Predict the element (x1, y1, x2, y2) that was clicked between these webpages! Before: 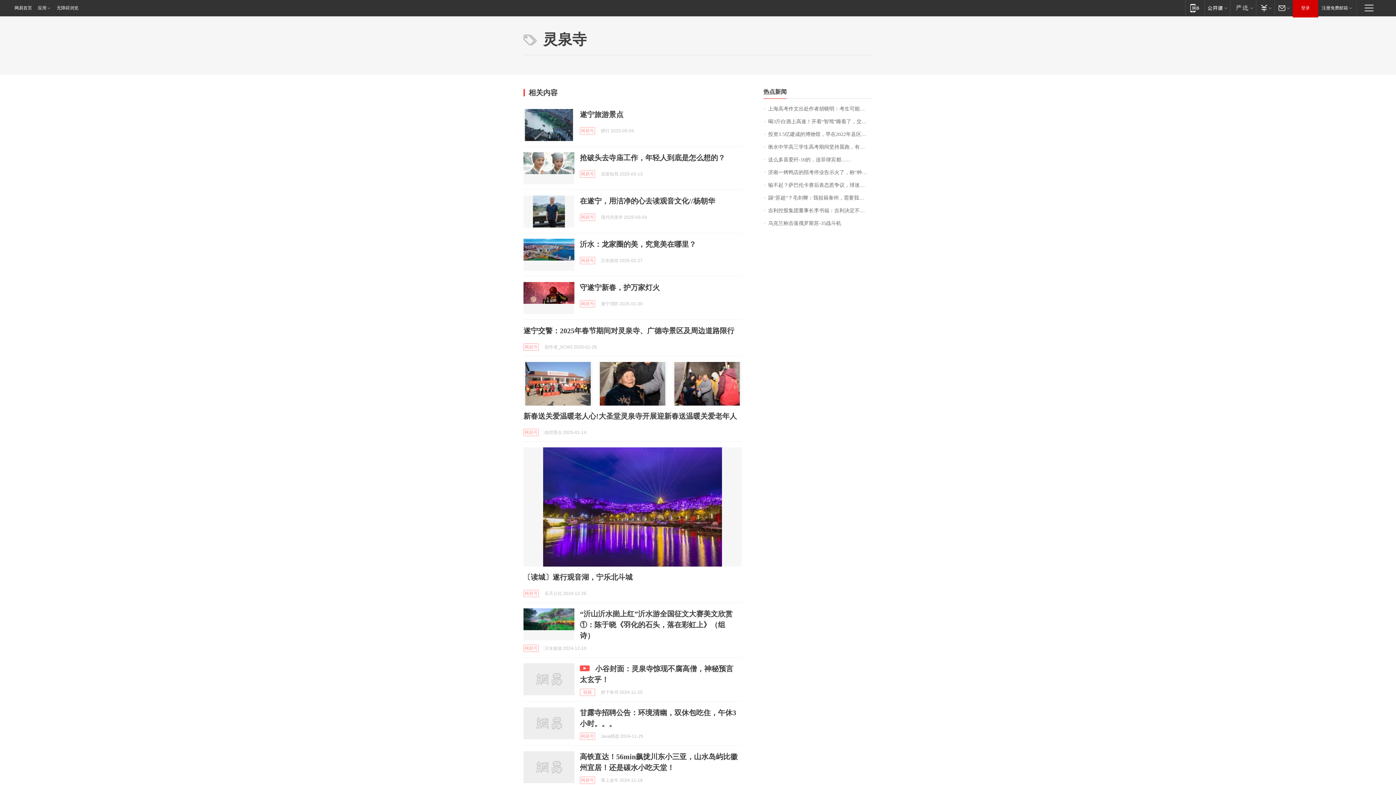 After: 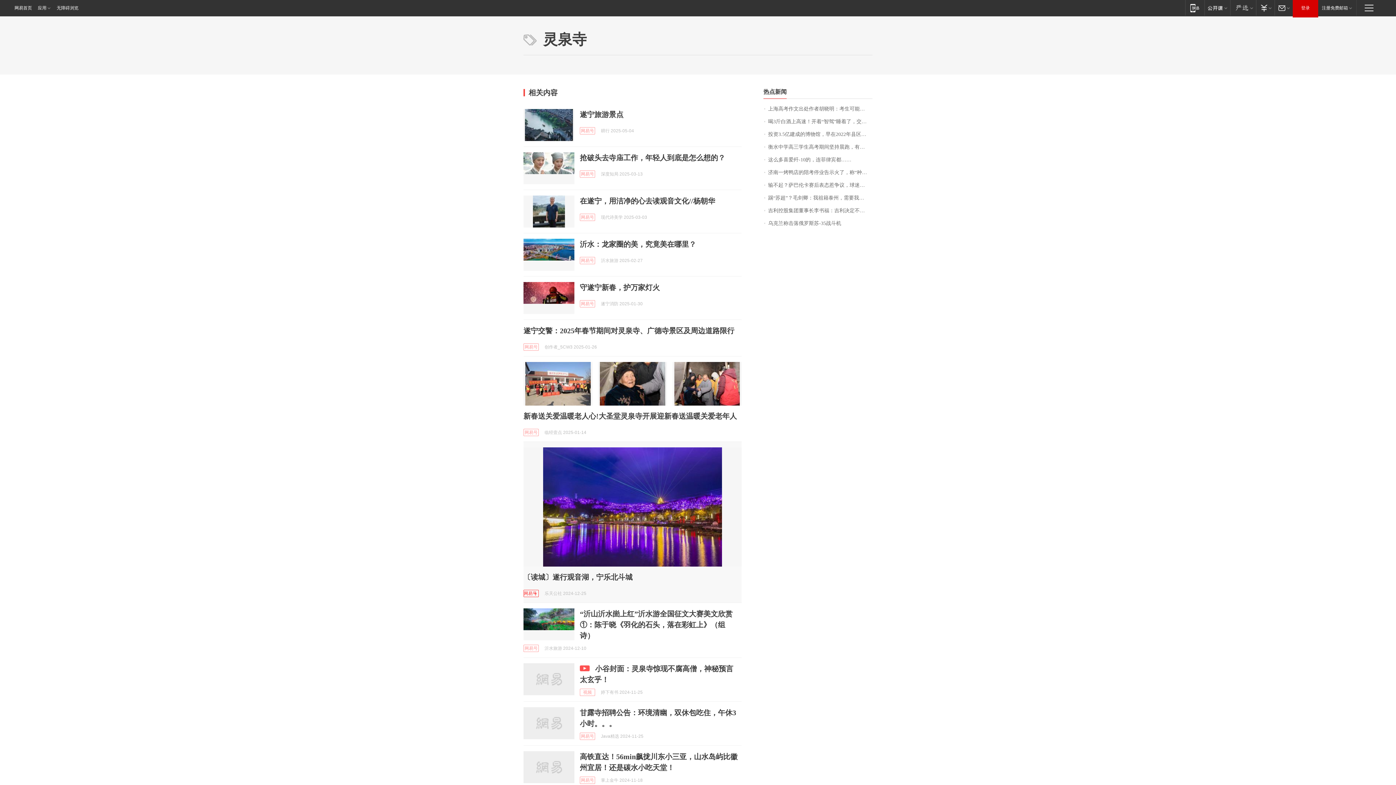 Action: bbox: (523, 590, 538, 597) label: 网易号